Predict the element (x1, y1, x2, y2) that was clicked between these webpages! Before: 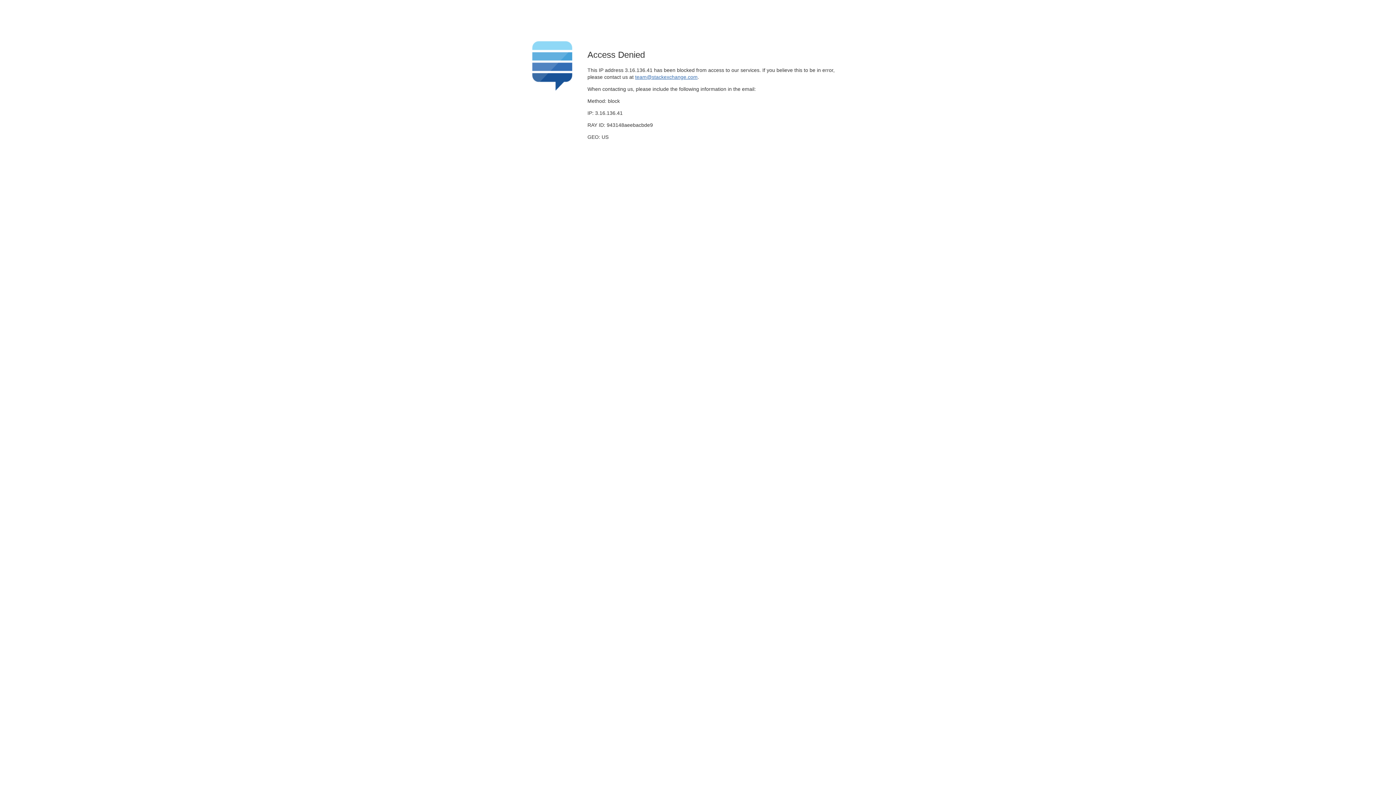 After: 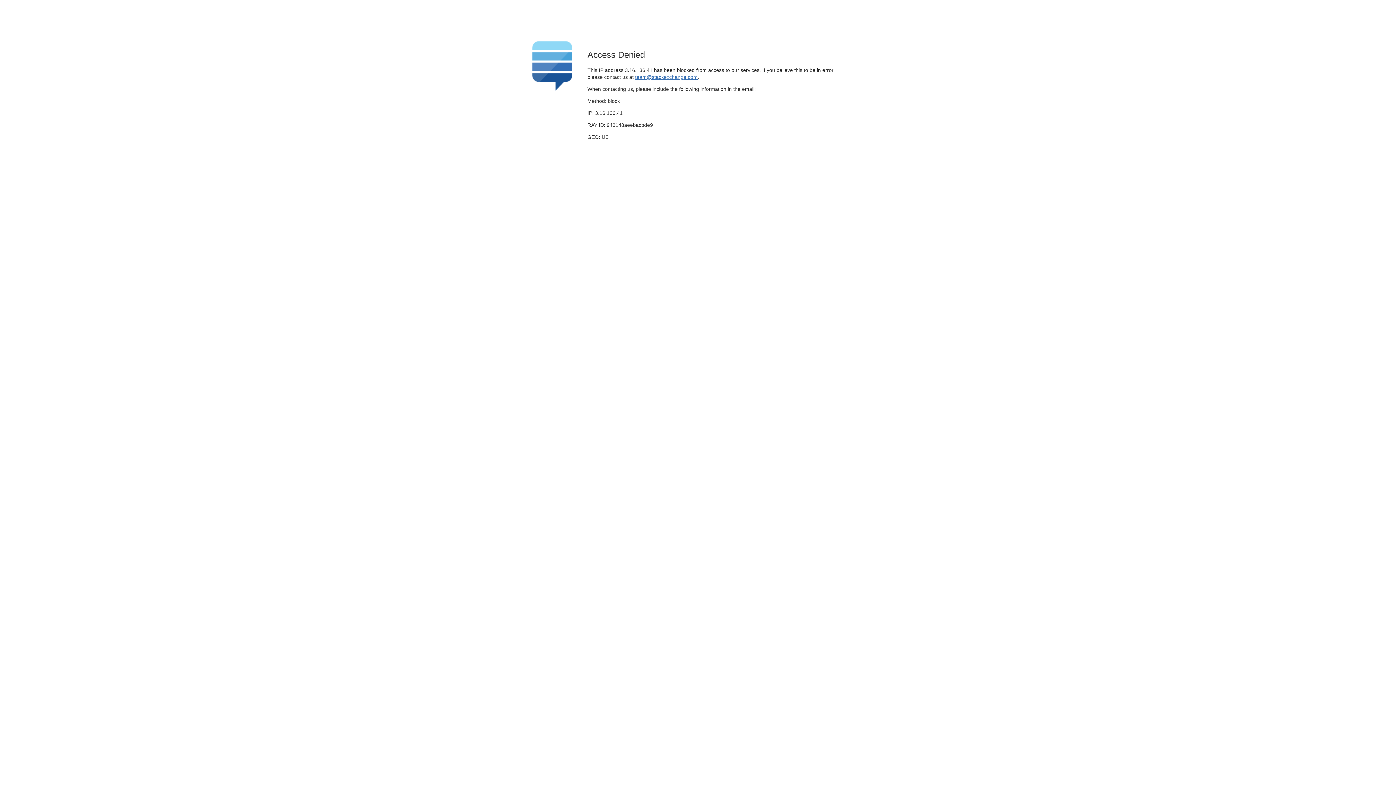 Action: bbox: (635, 74, 697, 79) label: team@stackexchange.com